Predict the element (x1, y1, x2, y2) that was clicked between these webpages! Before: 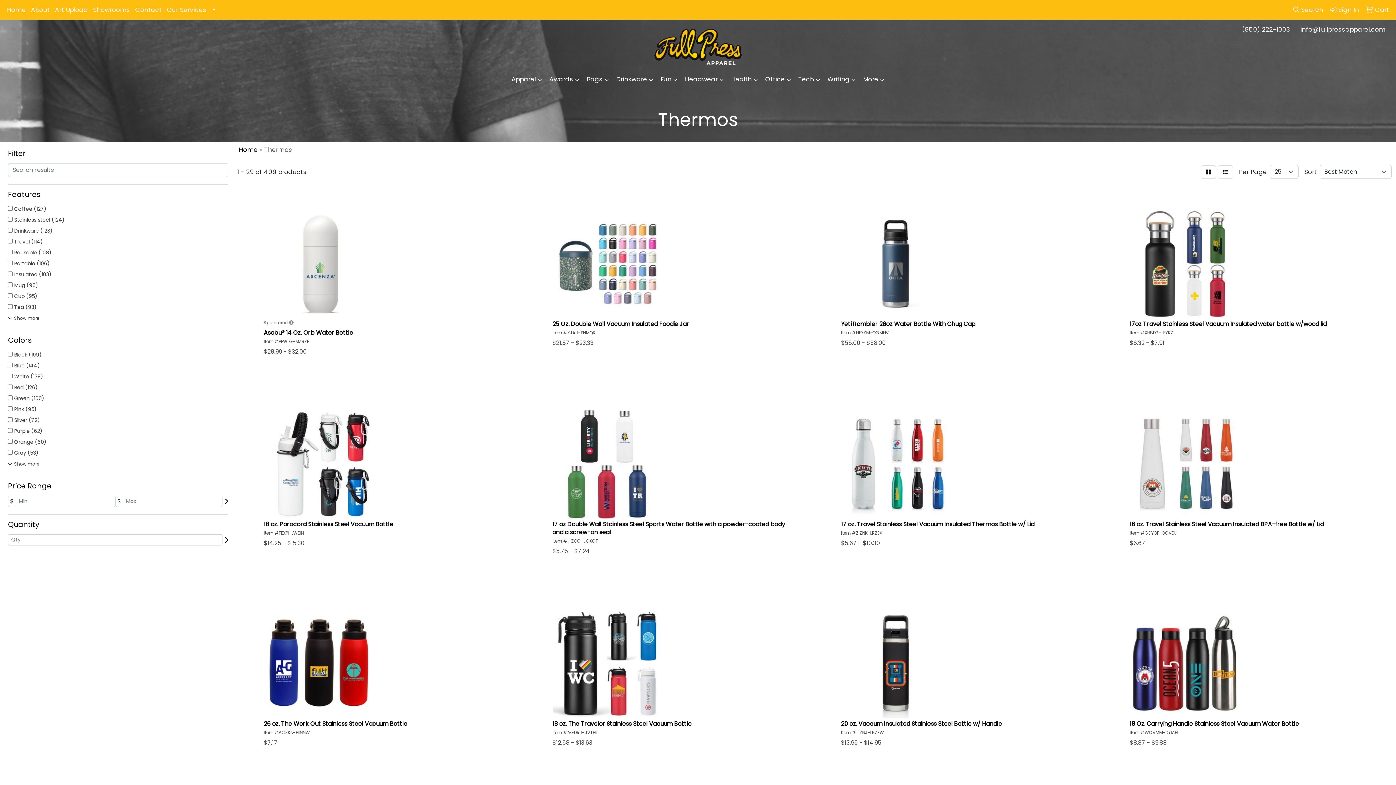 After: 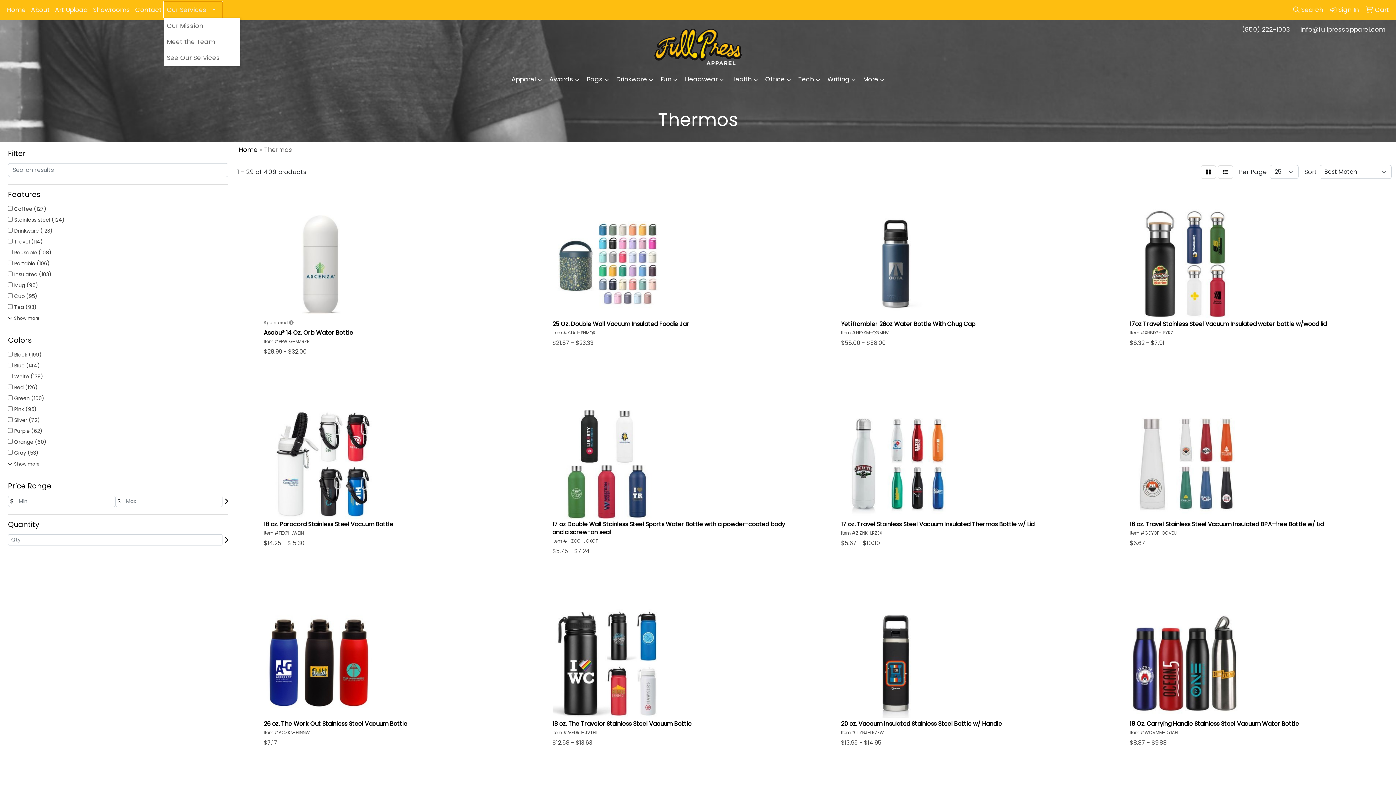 Action: label: Our Services bbox: (164, 1, 222, 17)